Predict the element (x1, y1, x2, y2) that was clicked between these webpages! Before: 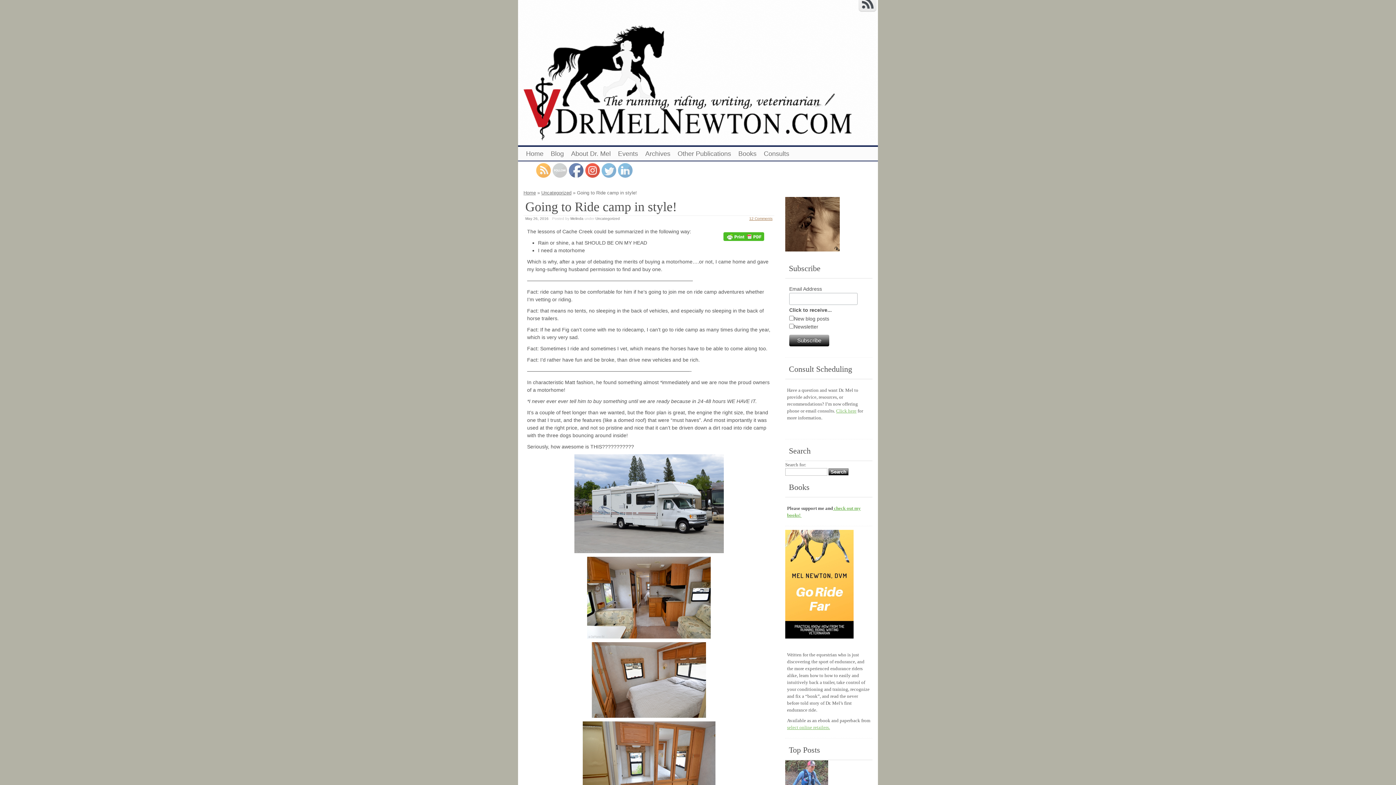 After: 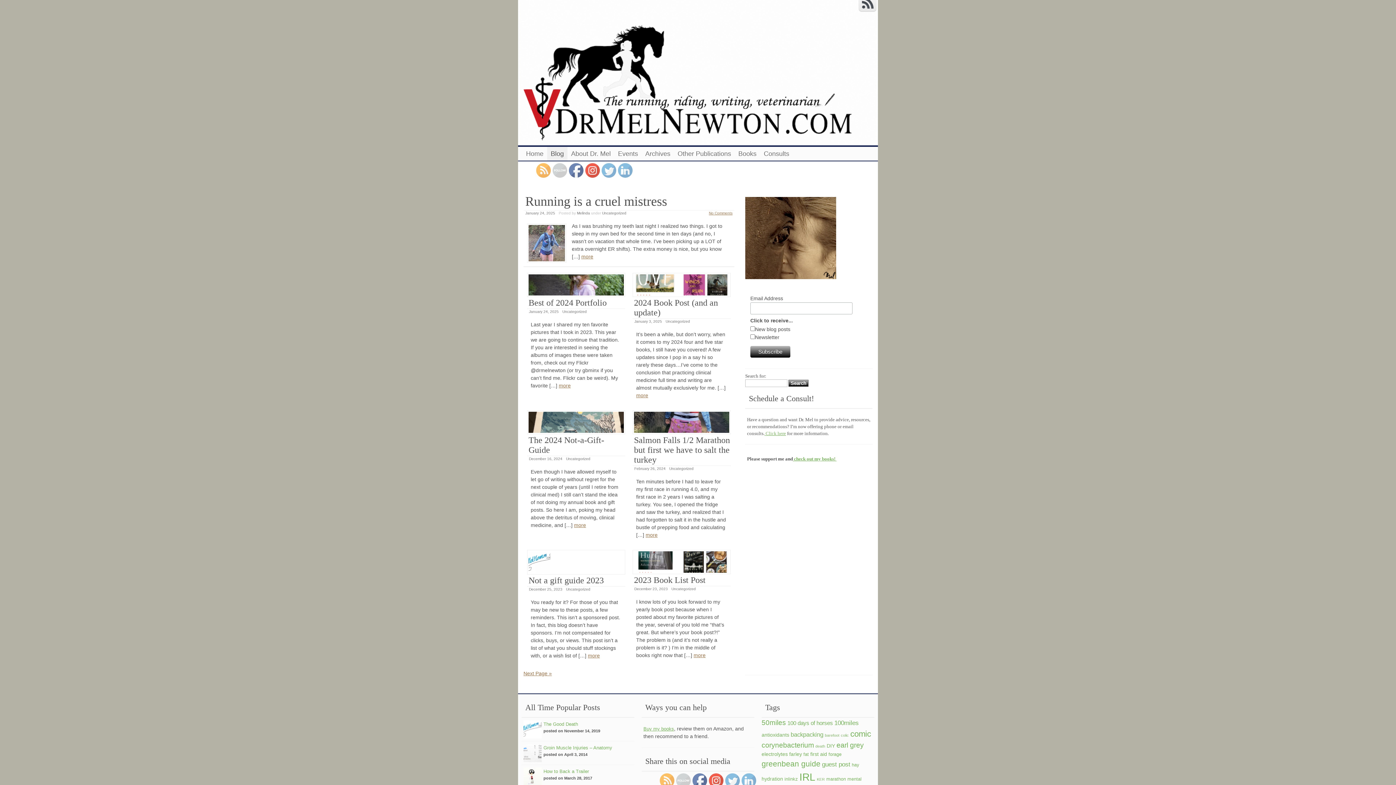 Action: bbox: (523, 190, 536, 195) label: Home